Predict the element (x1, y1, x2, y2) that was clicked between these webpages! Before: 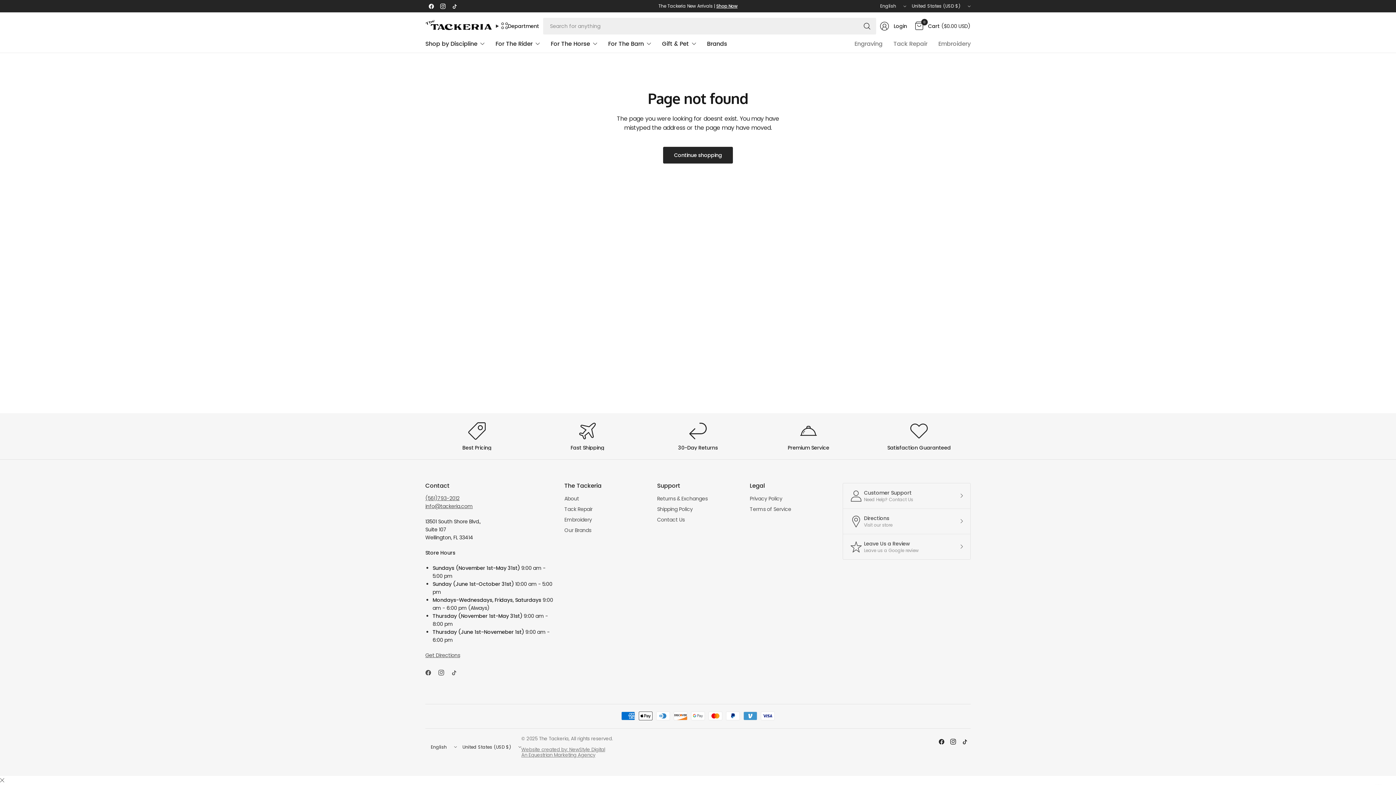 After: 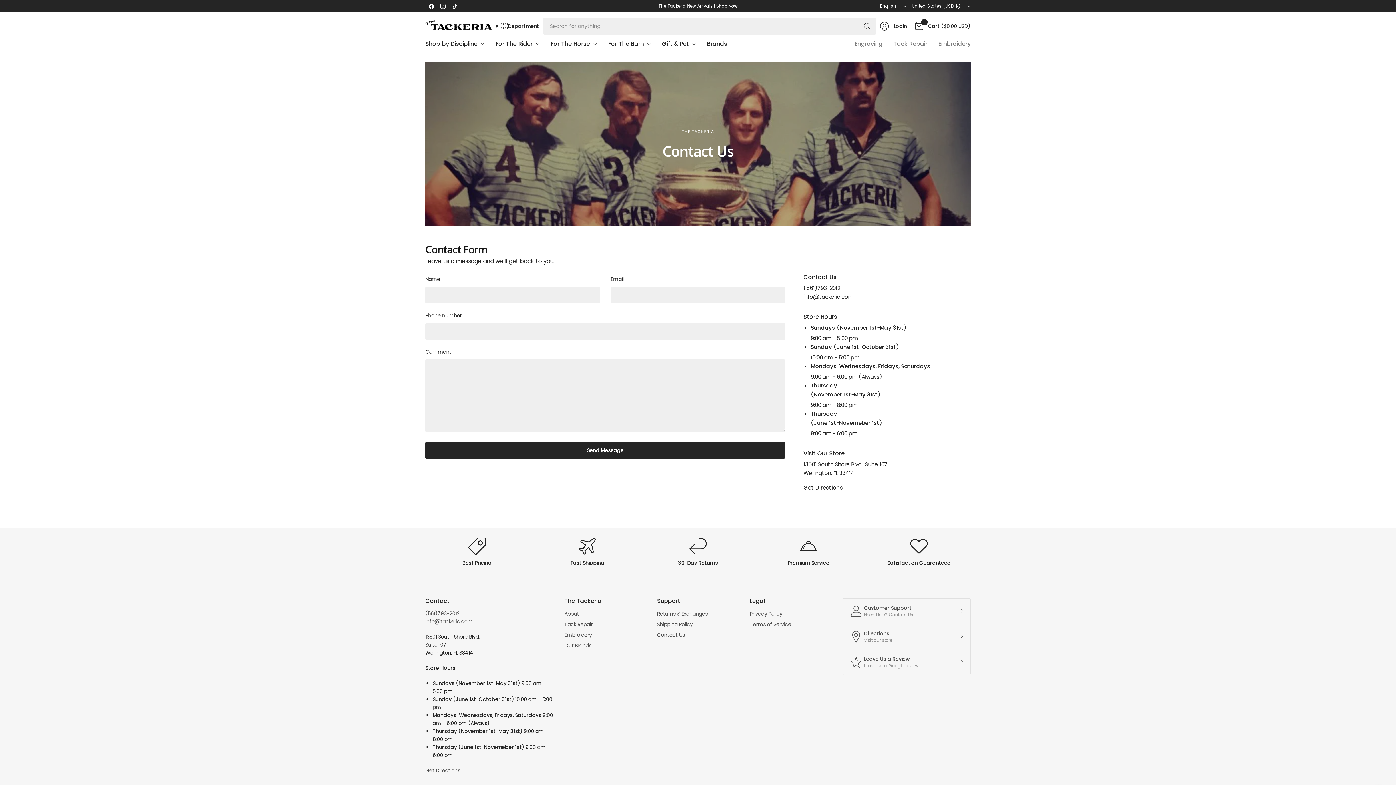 Action: label: Customer Support
Need Help? Contact Us bbox: (843, 483, 970, 508)